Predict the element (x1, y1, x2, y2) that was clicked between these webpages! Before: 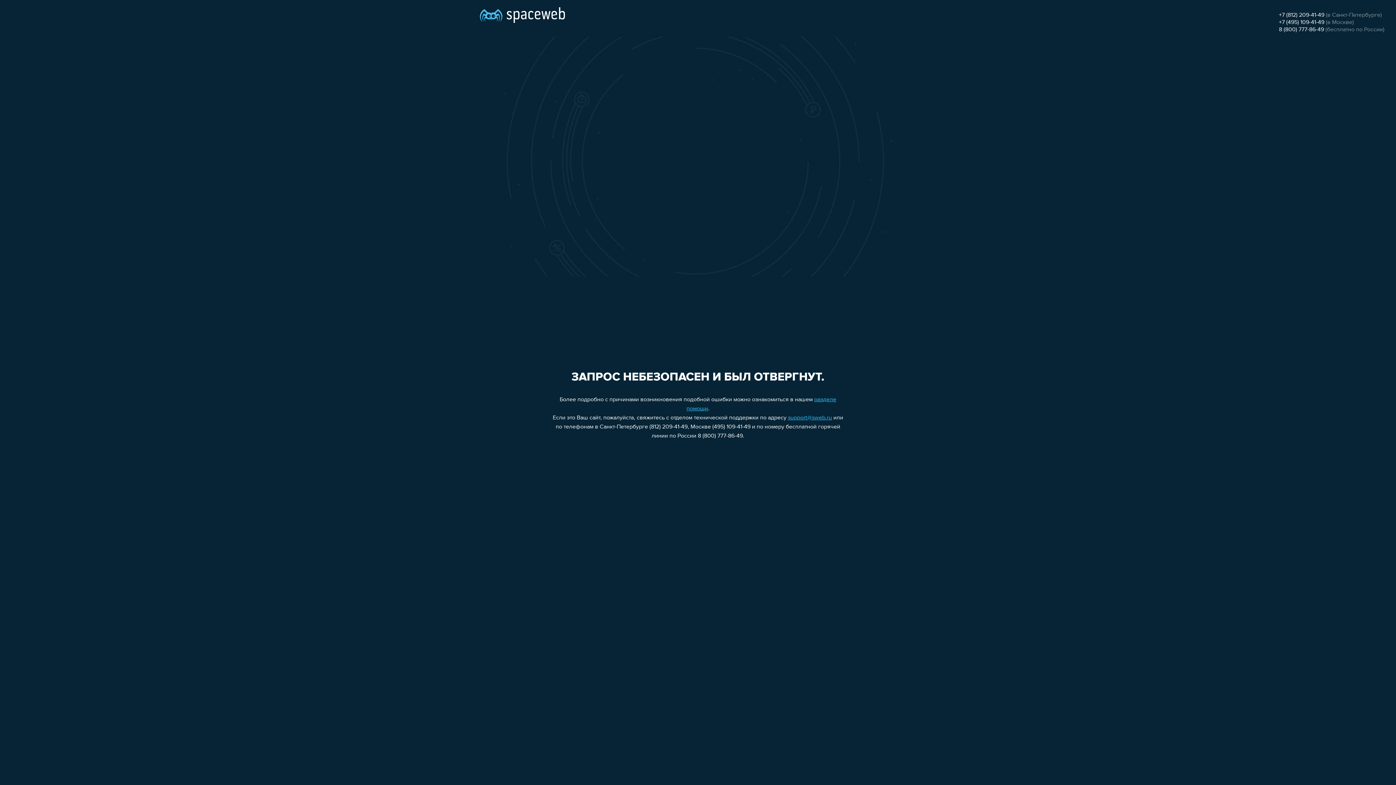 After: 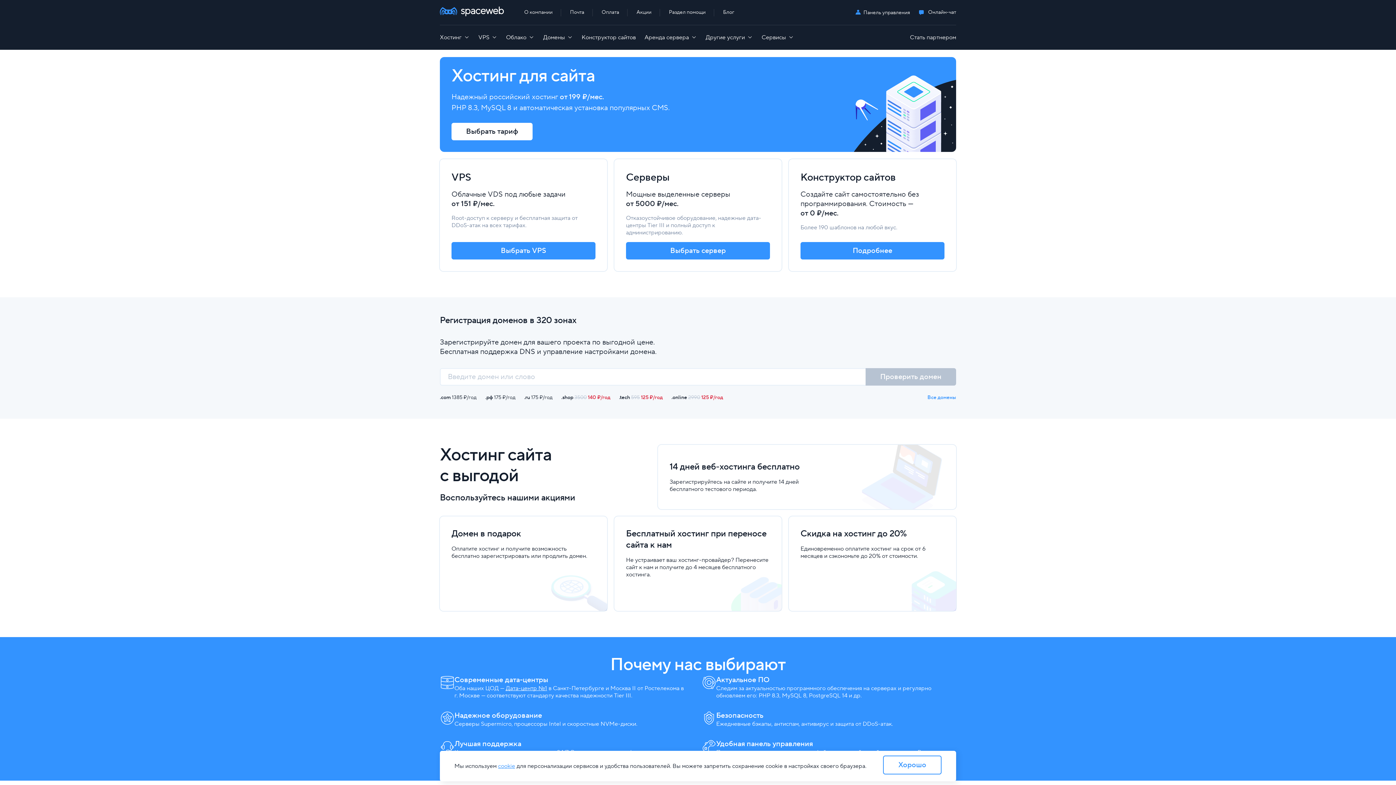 Action: bbox: (480, 0, 565, 25)